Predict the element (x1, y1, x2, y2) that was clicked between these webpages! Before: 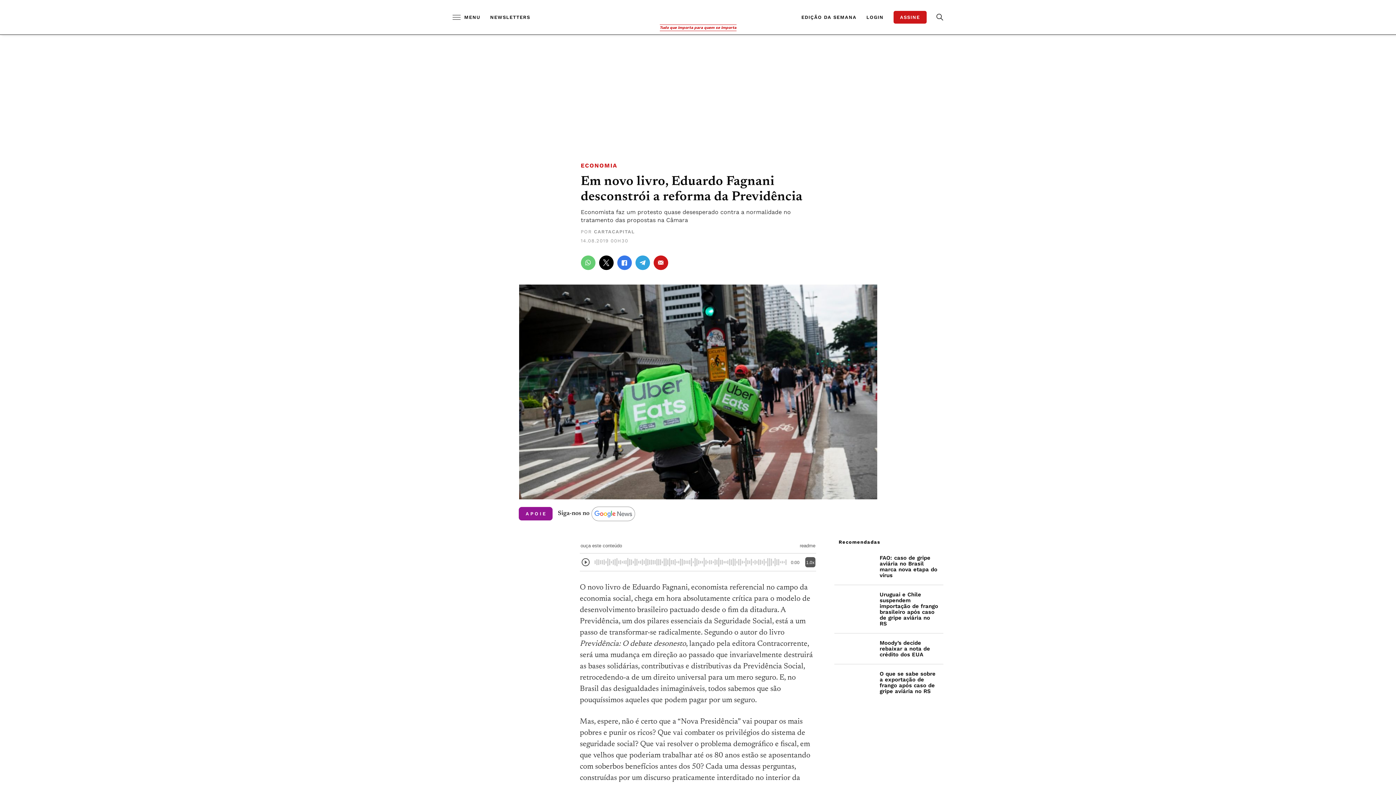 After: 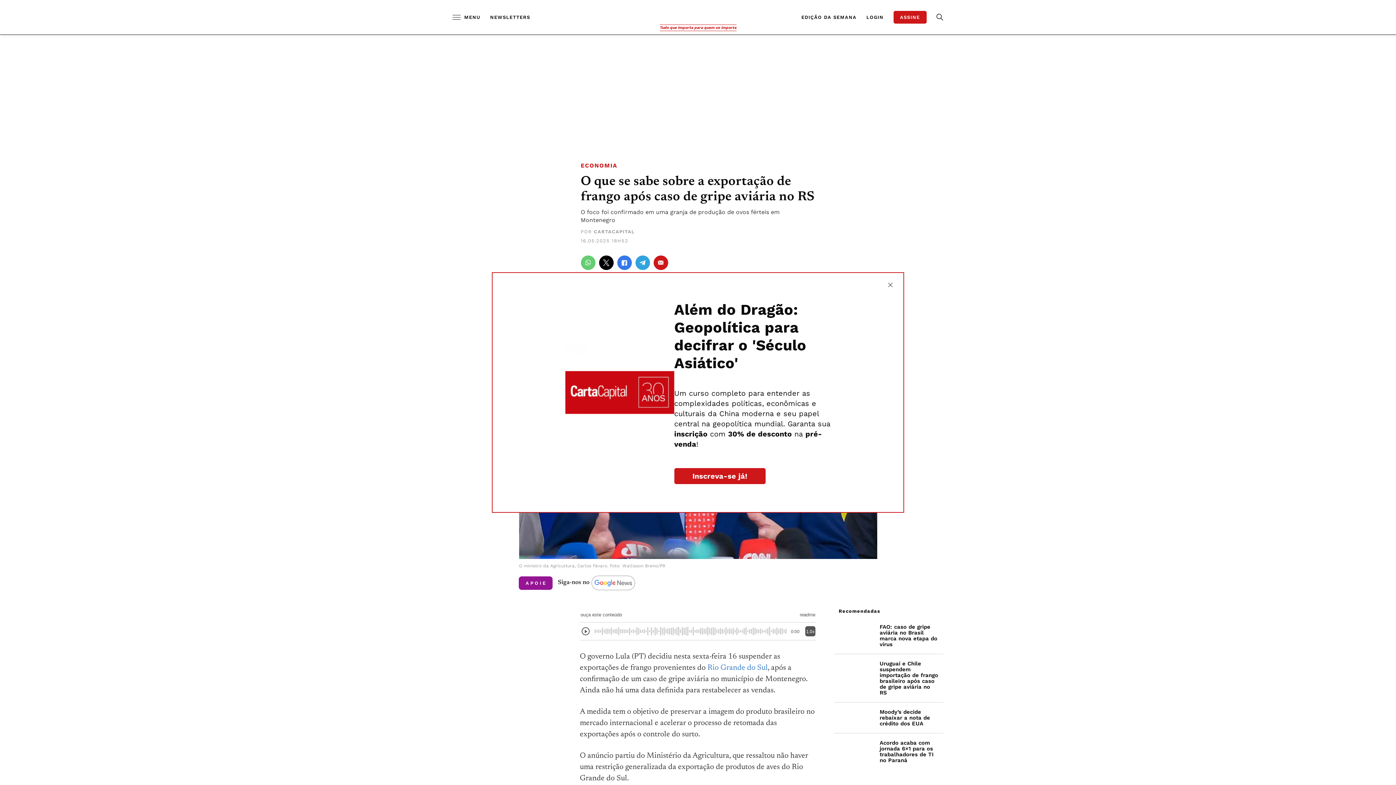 Action: label: O que se sabe sobre a exportação de frango após caso de gripe aviária no RS bbox: (834, 664, 943, 700)